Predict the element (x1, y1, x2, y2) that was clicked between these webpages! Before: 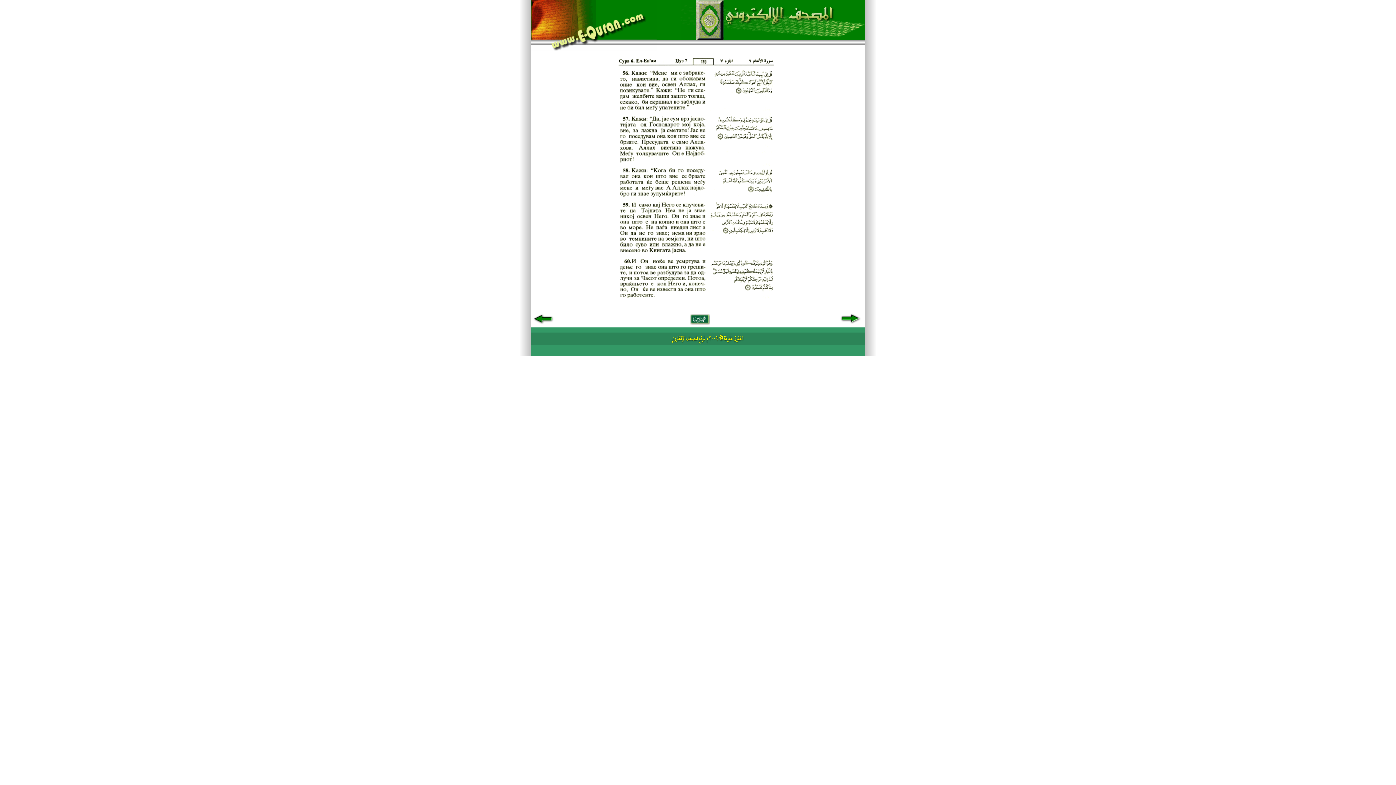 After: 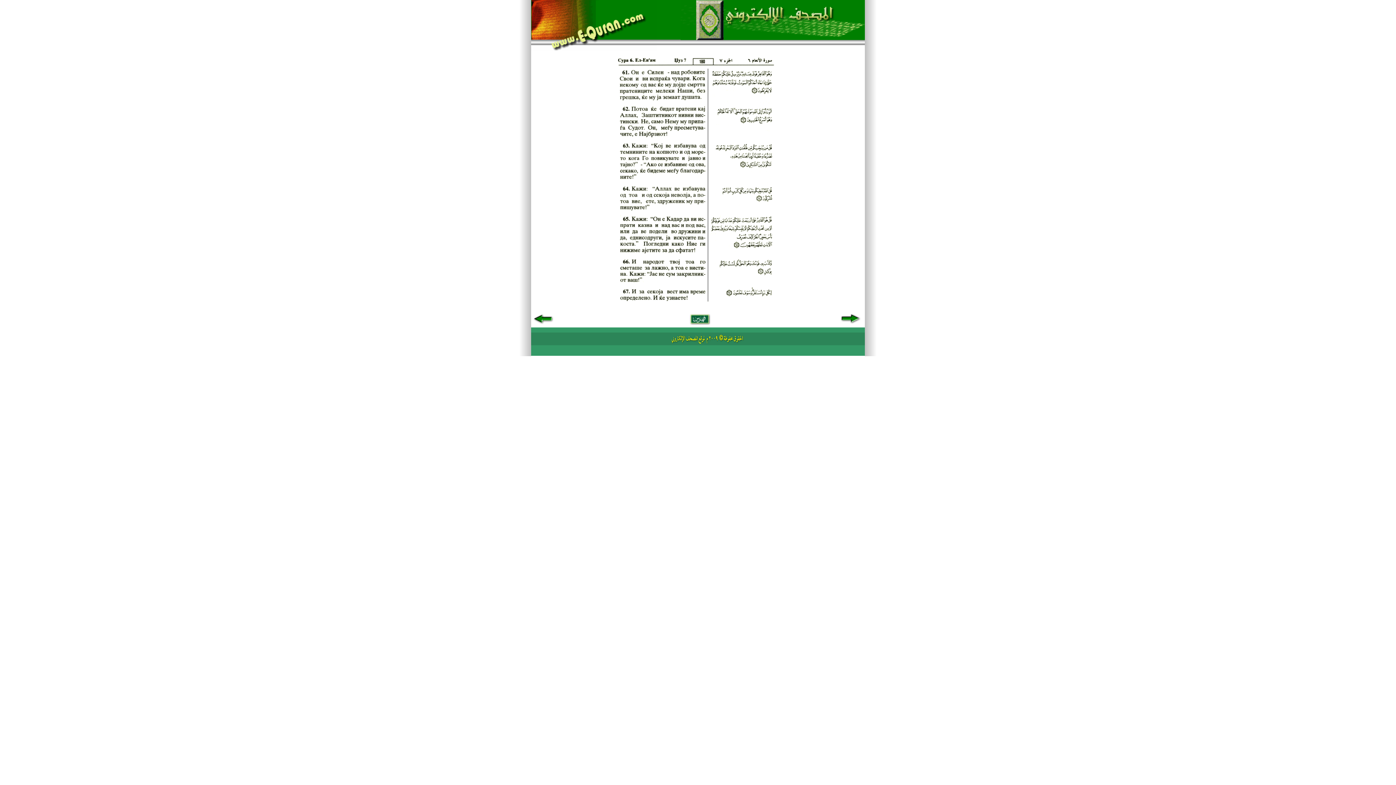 Action: bbox: (840, 319, 861, 325)